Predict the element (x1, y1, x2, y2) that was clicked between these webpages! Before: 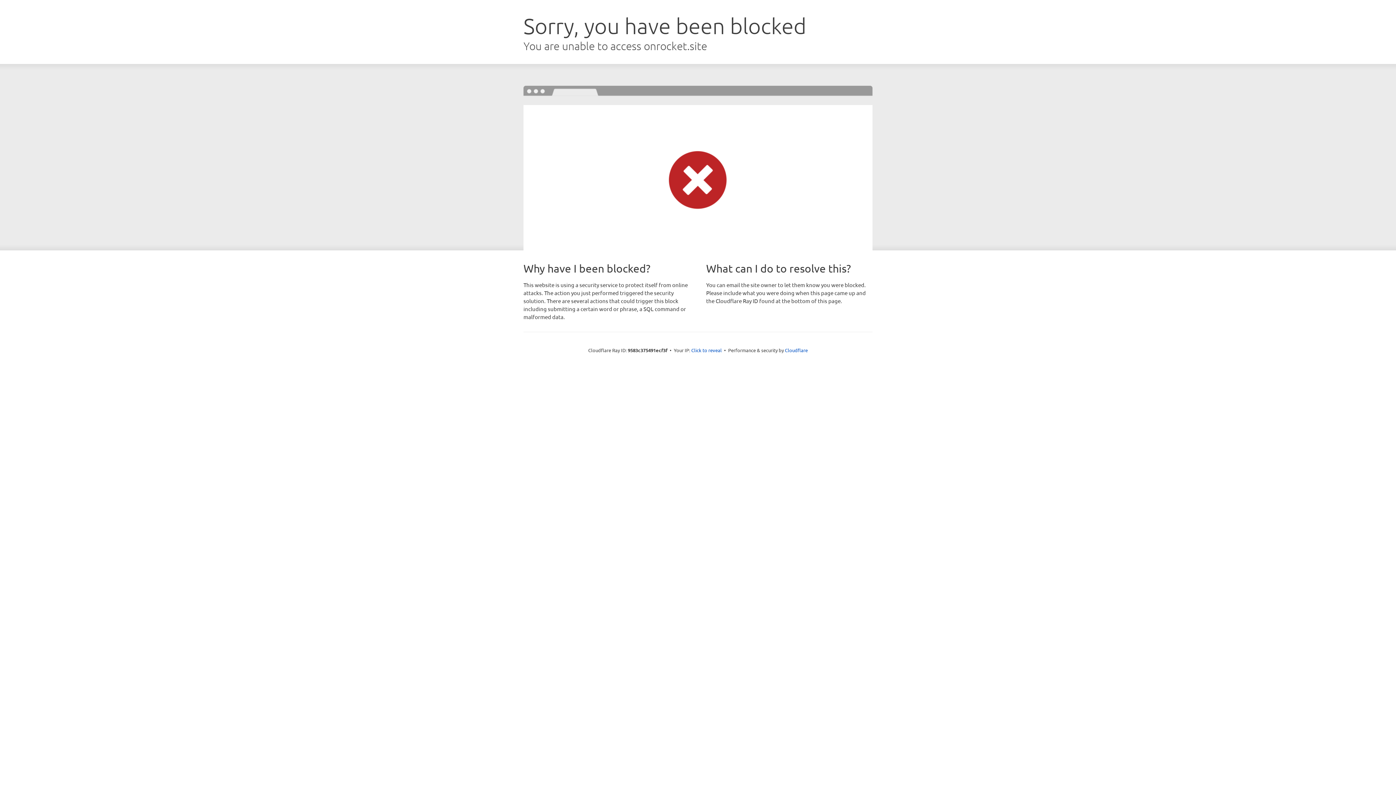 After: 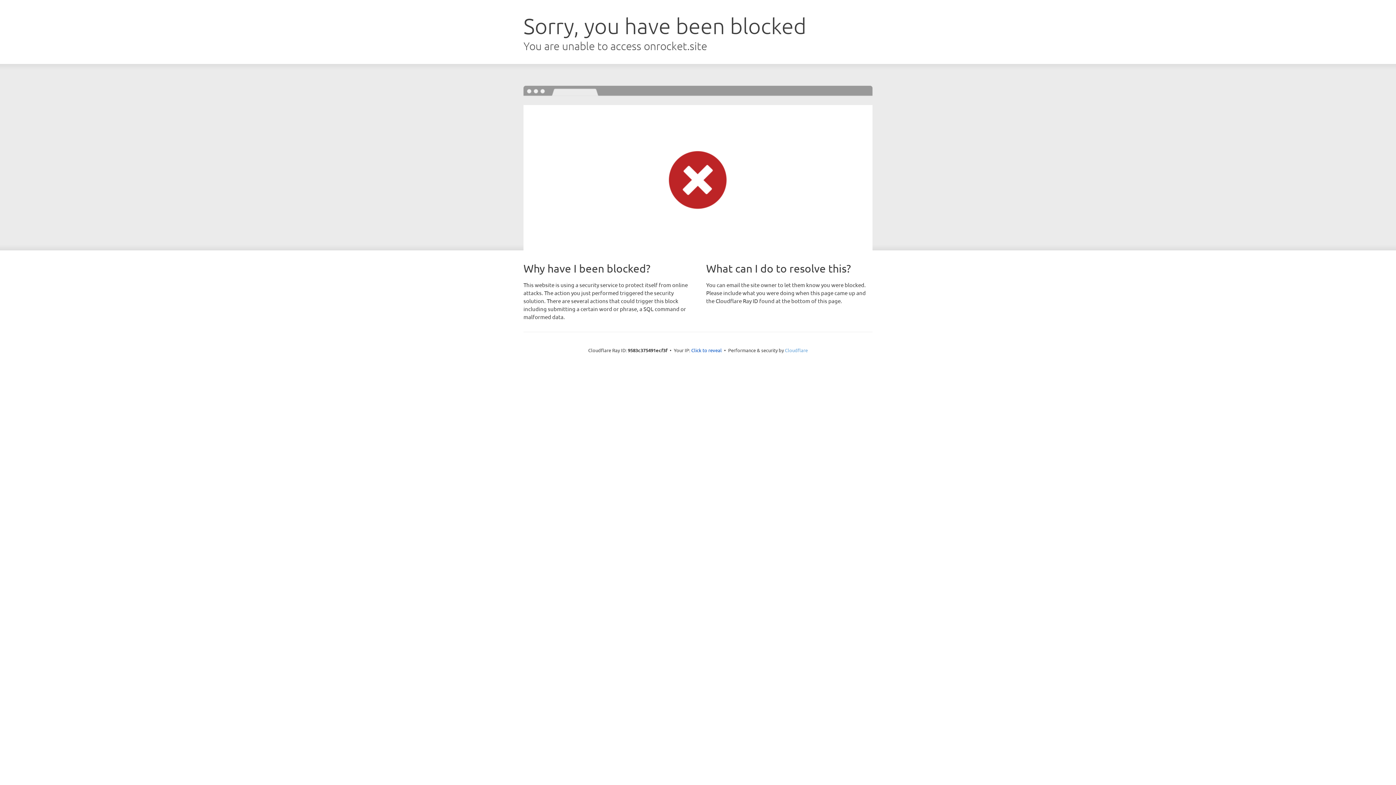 Action: label: Cloudflare bbox: (785, 347, 808, 353)